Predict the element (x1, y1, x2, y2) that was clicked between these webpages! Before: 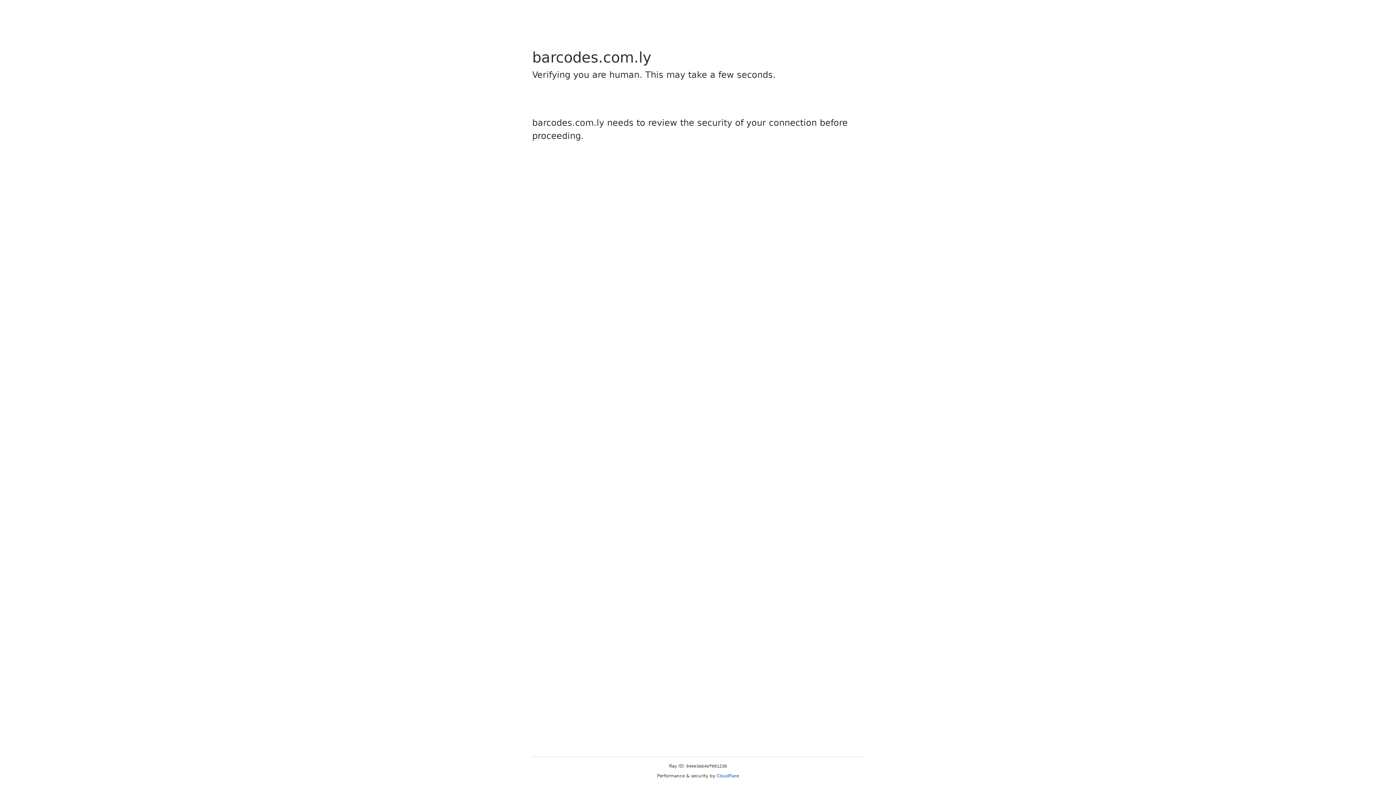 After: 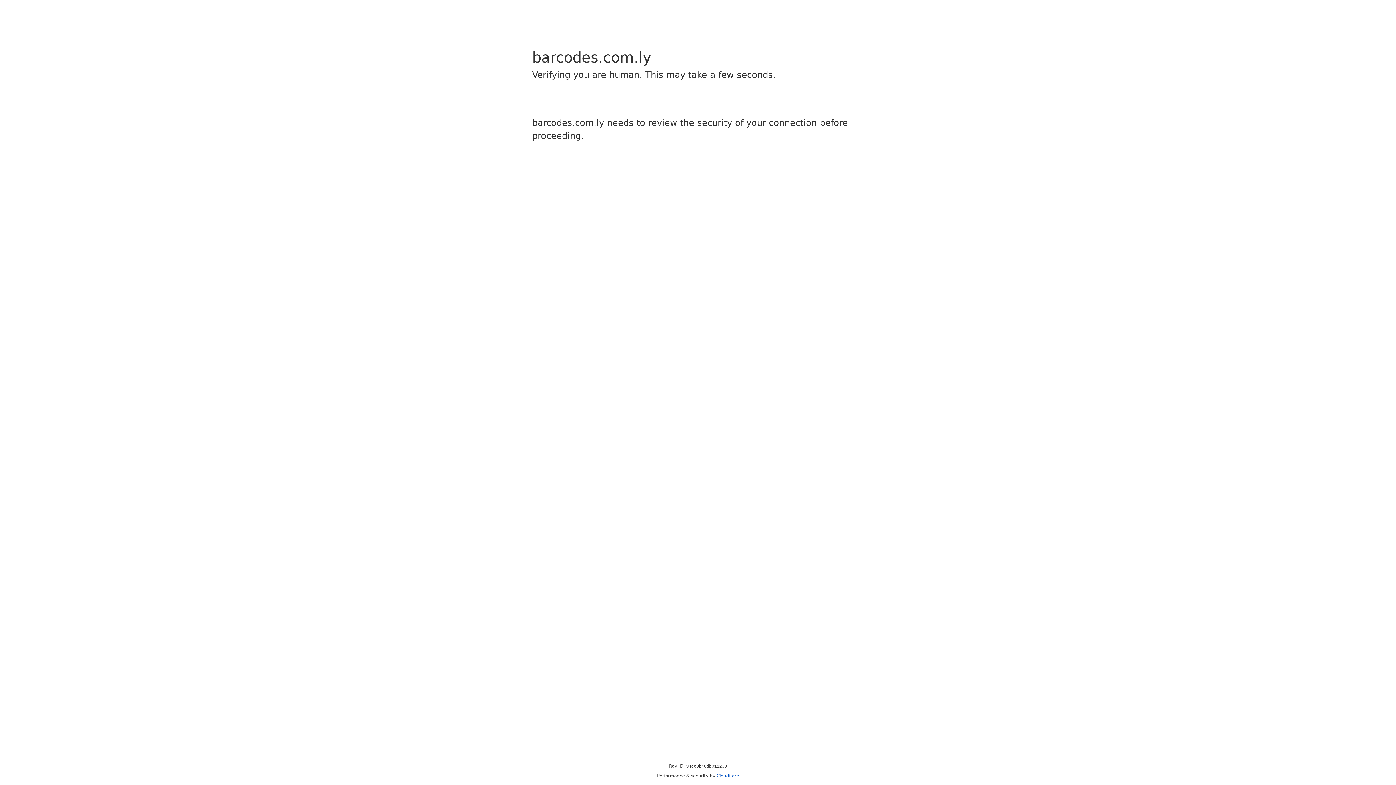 Action: bbox: (716, 773, 739, 778) label: Cloudflare